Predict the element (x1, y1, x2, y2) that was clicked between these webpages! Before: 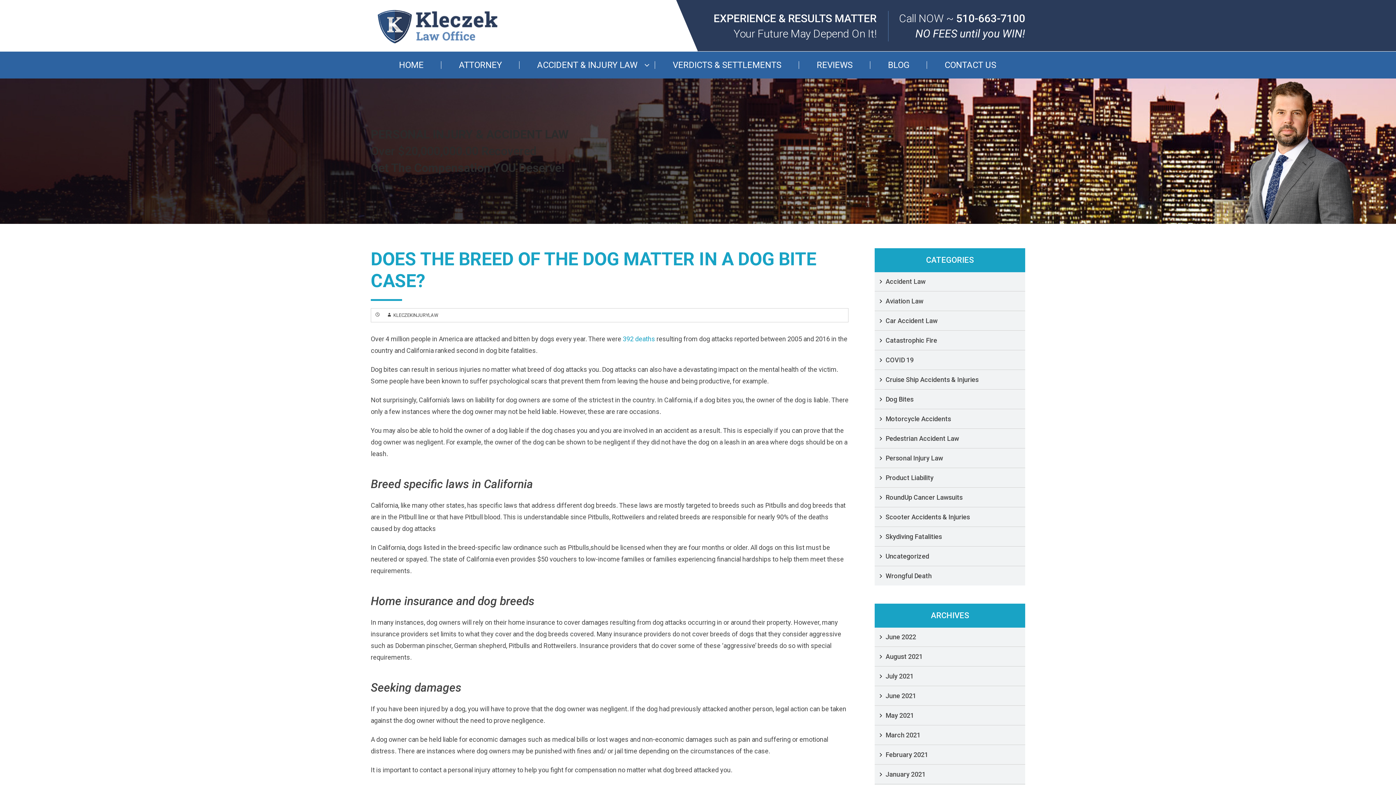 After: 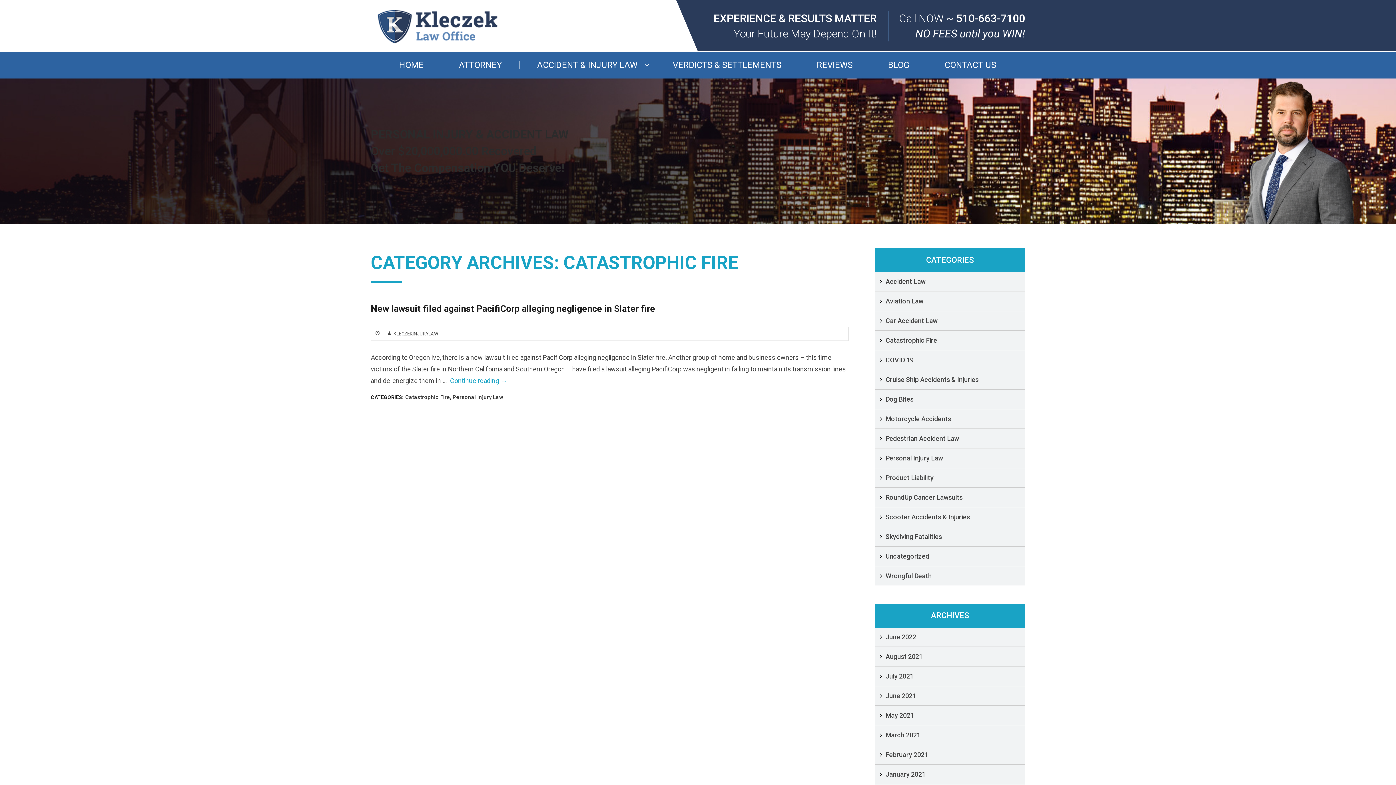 Action: bbox: (874, 331, 1025, 350) label: Catastrophic Fire